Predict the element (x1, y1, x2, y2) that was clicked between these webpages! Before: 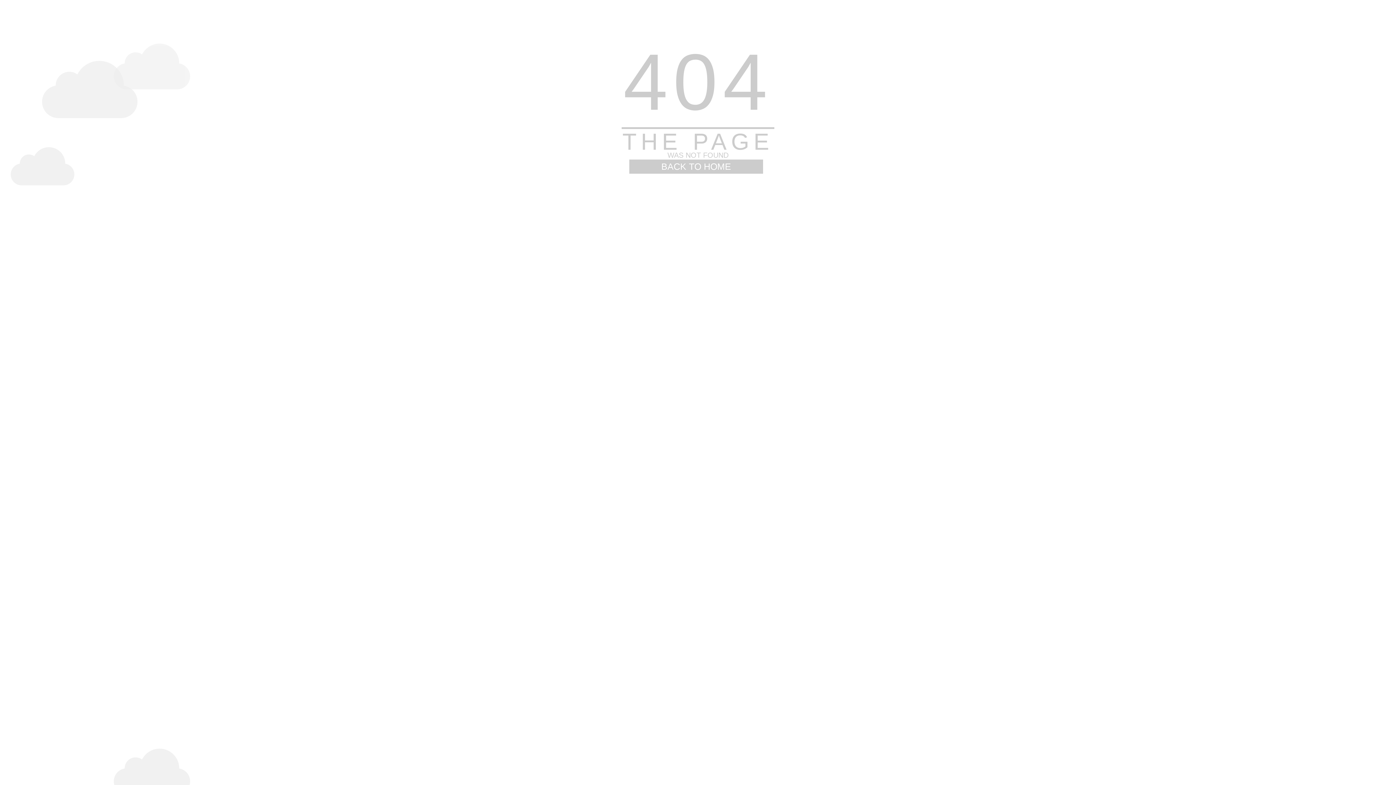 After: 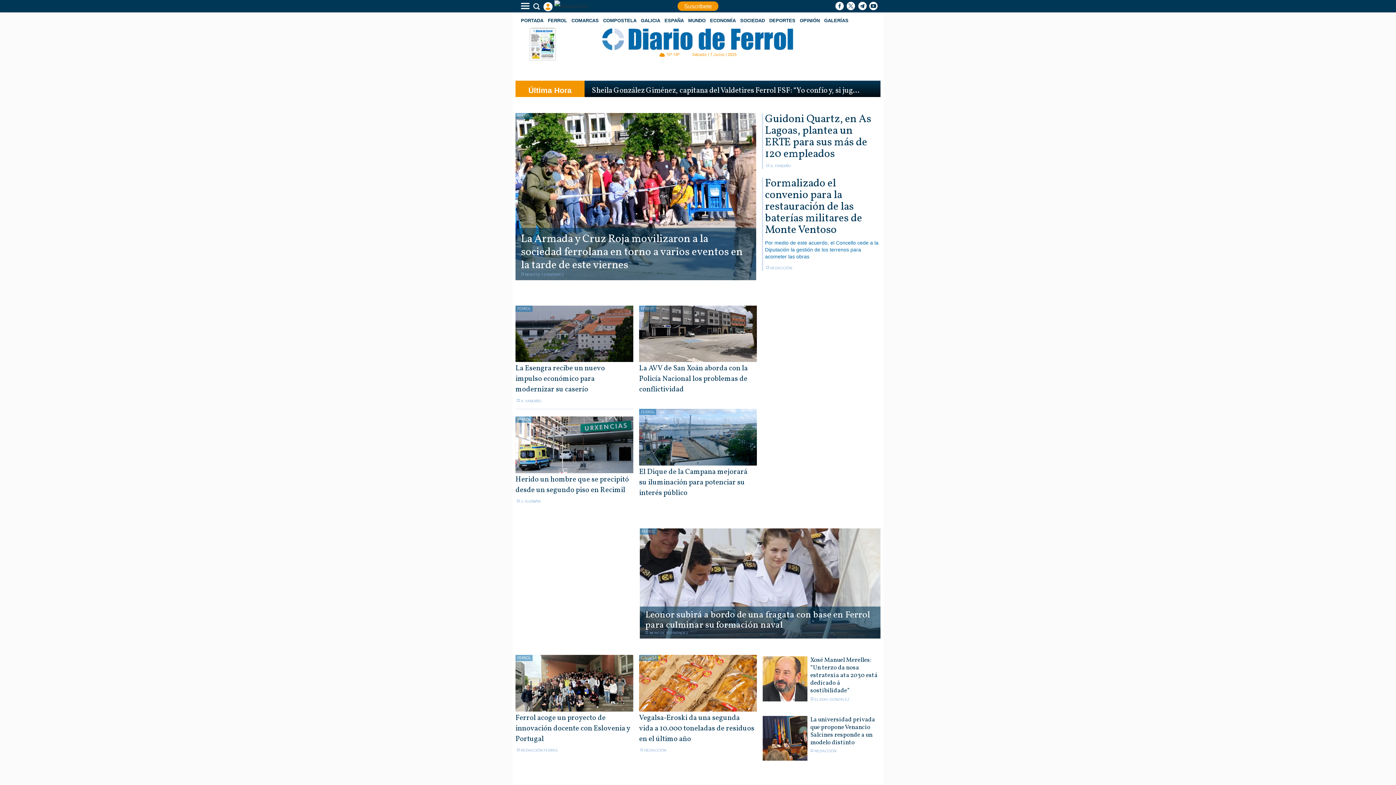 Action: label: BACK TO HOME bbox: (629, 159, 763, 173)